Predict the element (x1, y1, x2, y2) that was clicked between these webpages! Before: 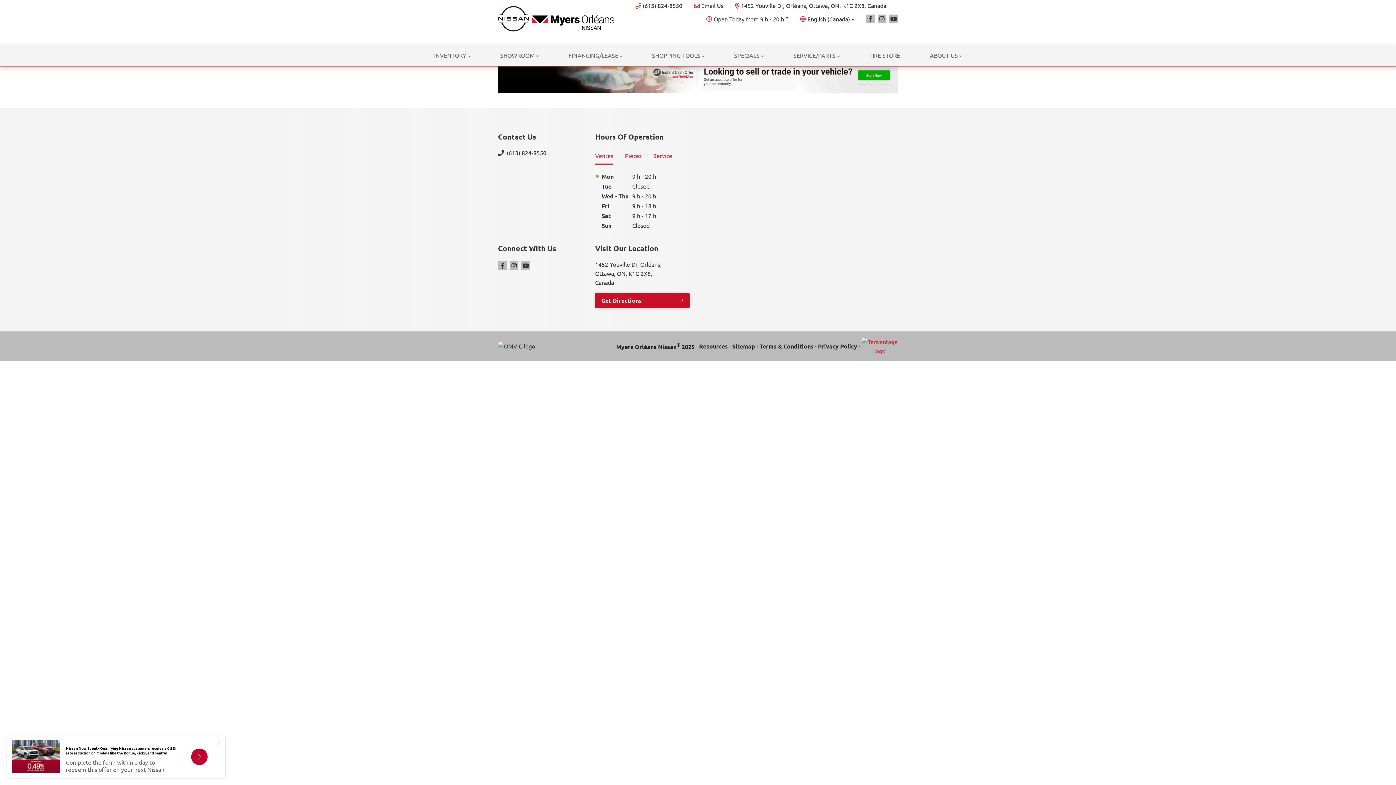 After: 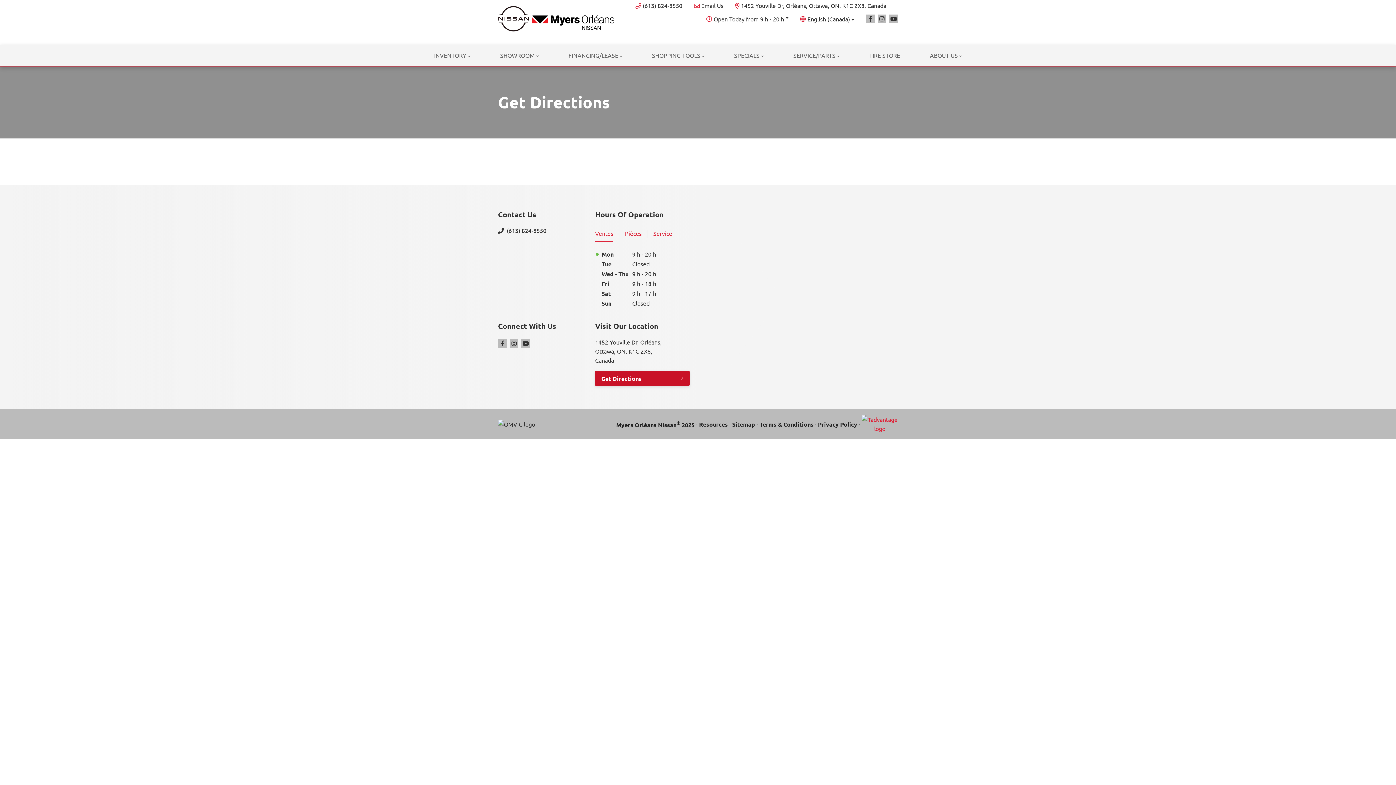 Action: bbox: (595, 292, 689, 308) label: Get Directions